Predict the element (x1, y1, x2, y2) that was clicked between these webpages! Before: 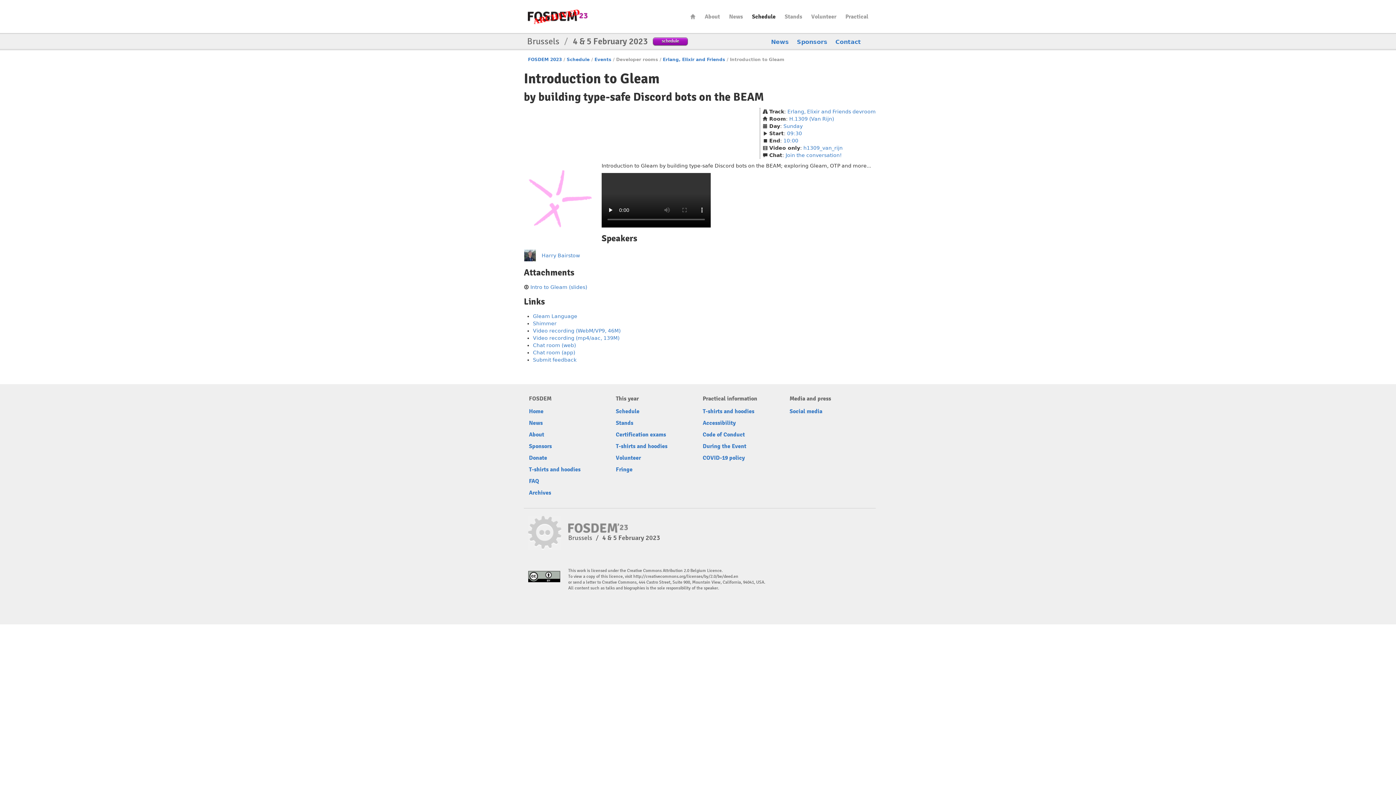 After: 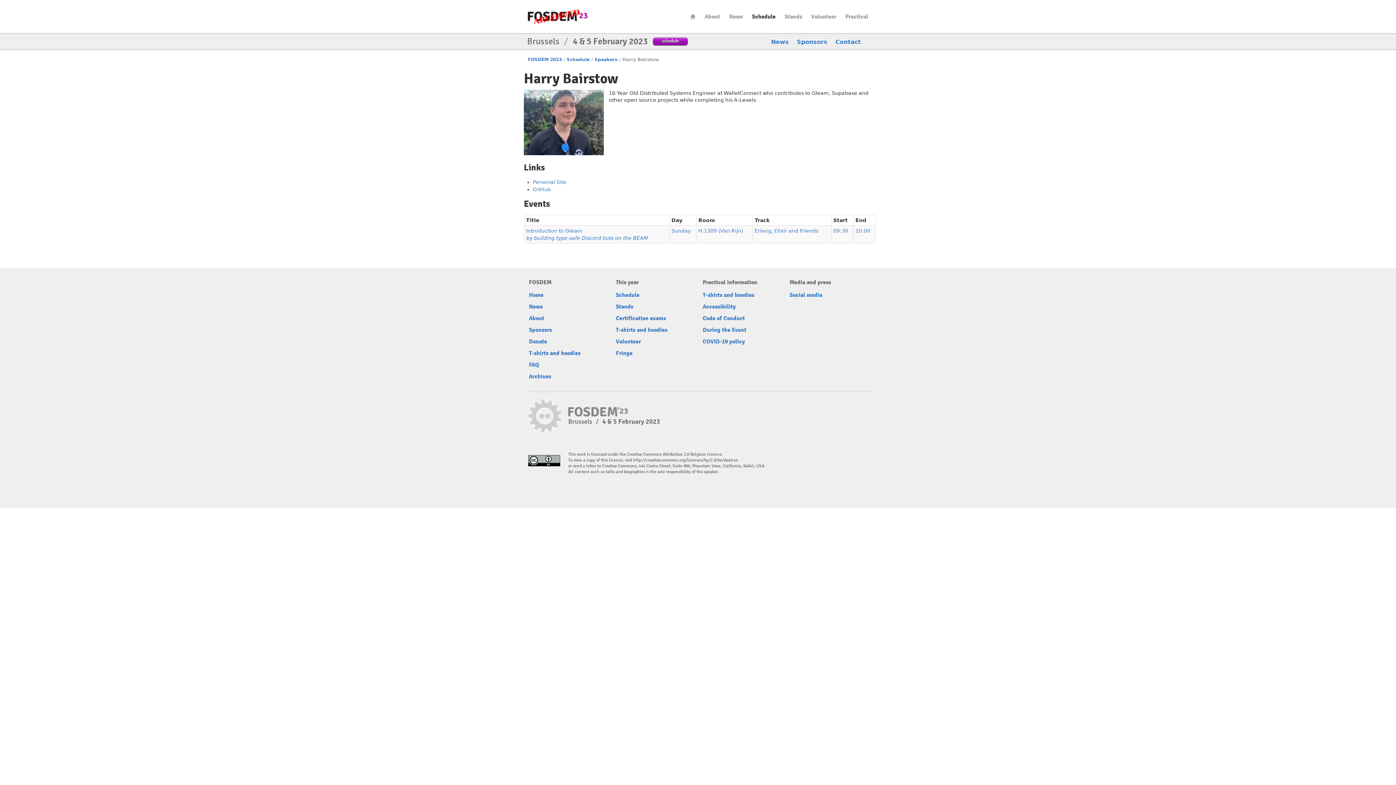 Action: bbox: (541, 252, 580, 258) label: Harry Bairstow